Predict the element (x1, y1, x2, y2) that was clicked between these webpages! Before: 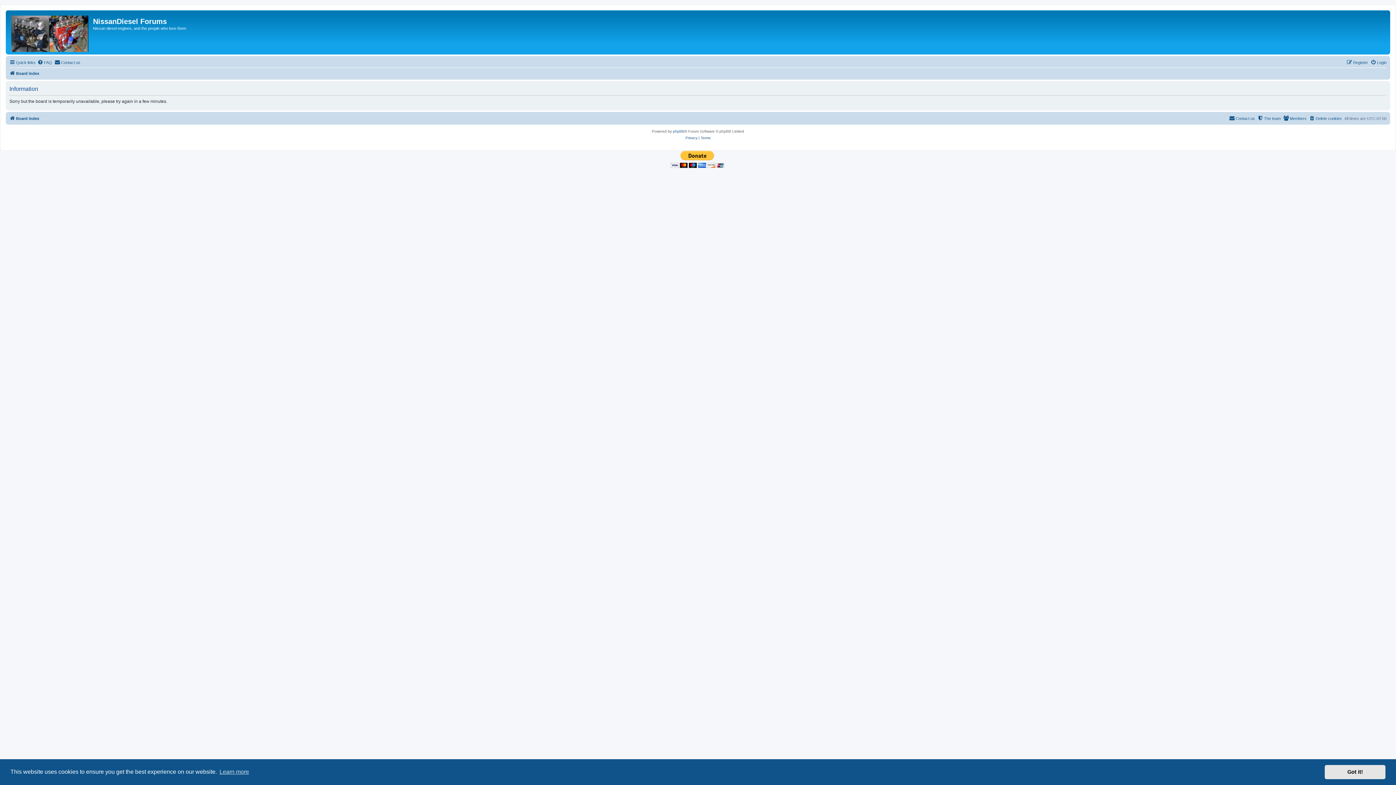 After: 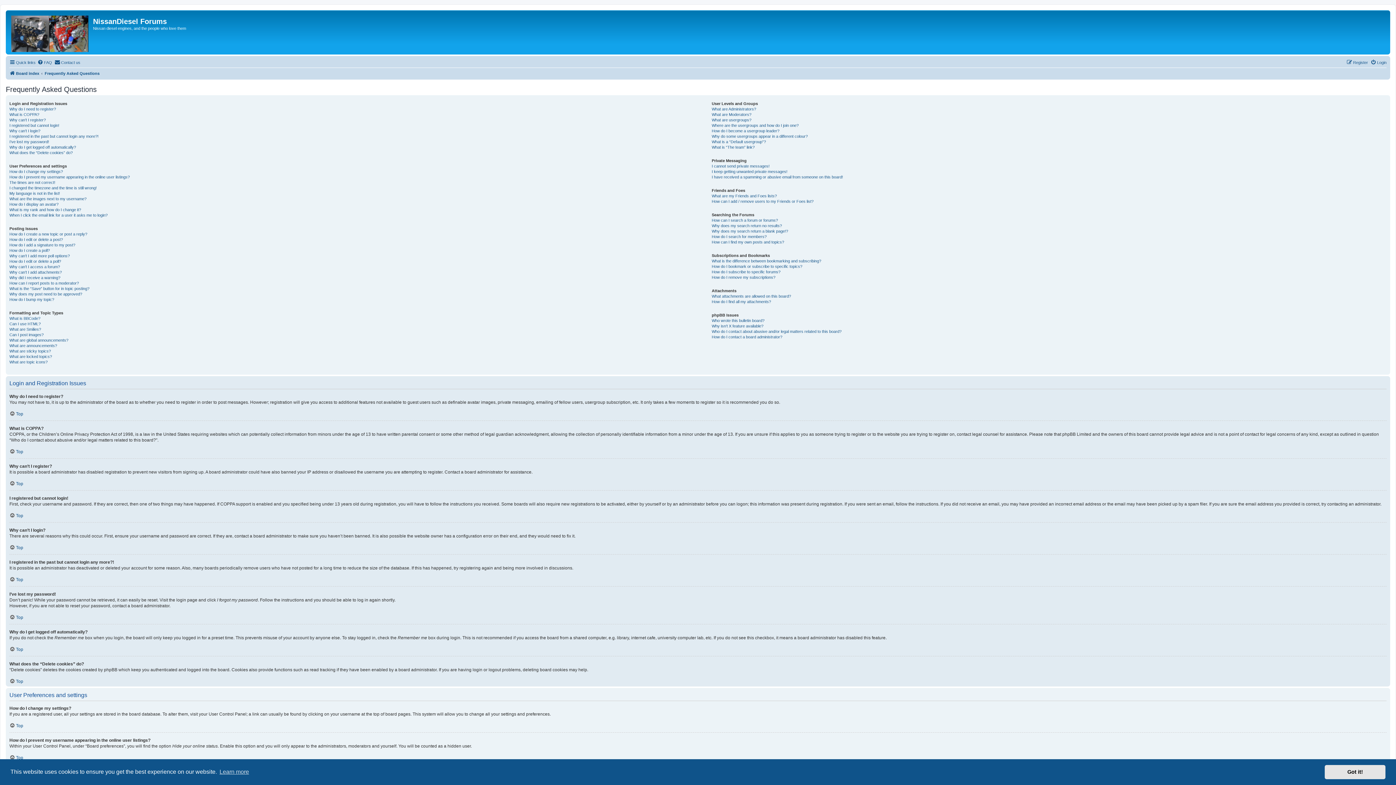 Action: bbox: (37, 58, 52, 66) label: FAQ